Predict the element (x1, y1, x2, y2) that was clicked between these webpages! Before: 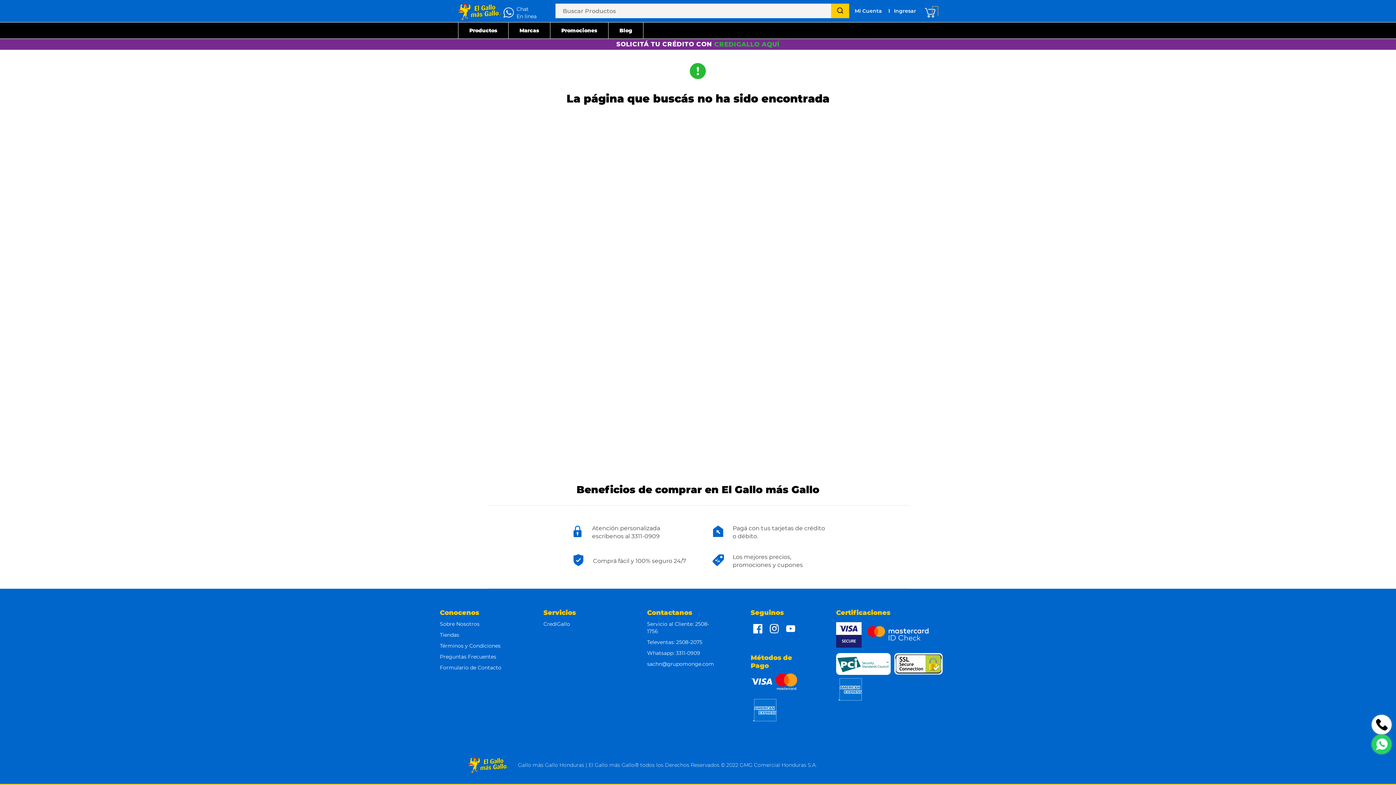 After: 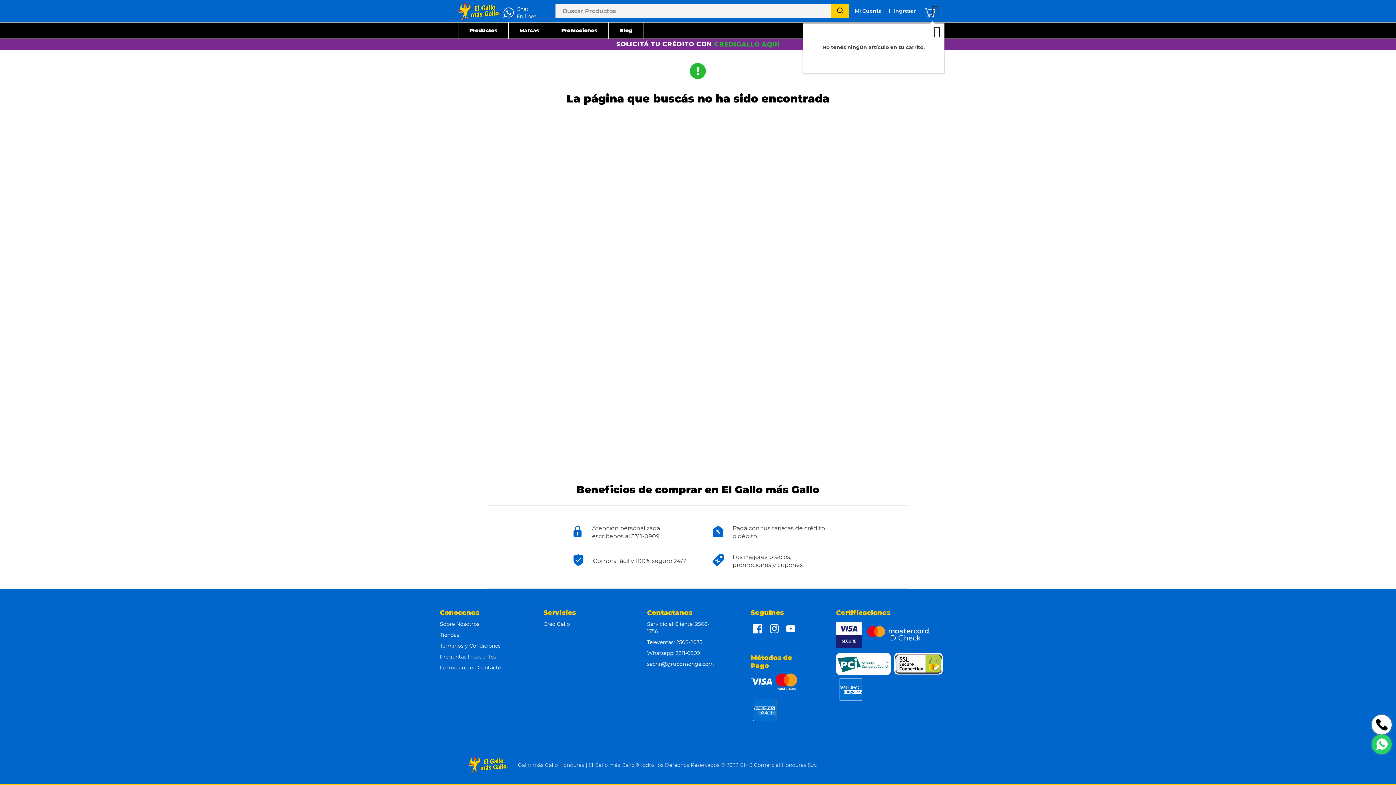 Action: label: Mi carrito de compras bbox: (921, 3, 939, 21)